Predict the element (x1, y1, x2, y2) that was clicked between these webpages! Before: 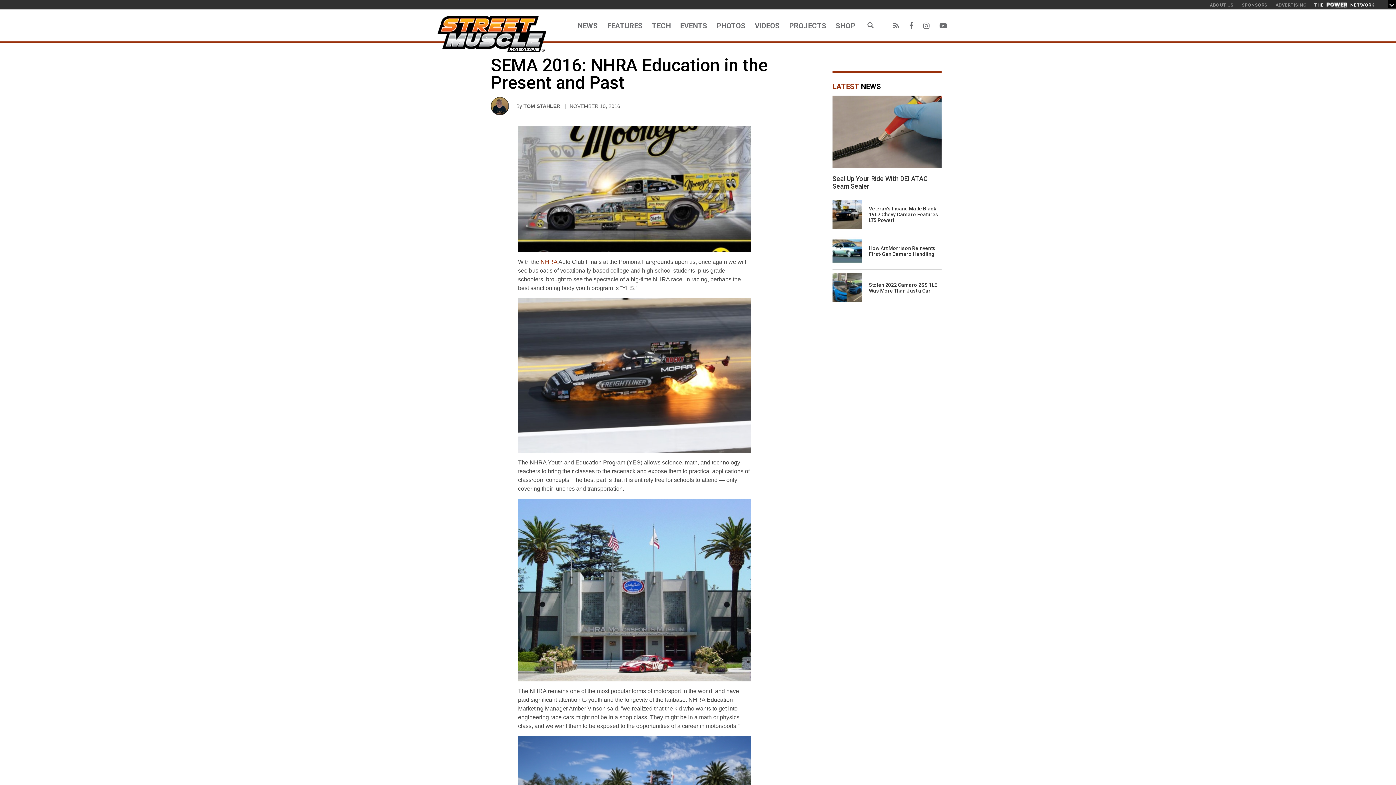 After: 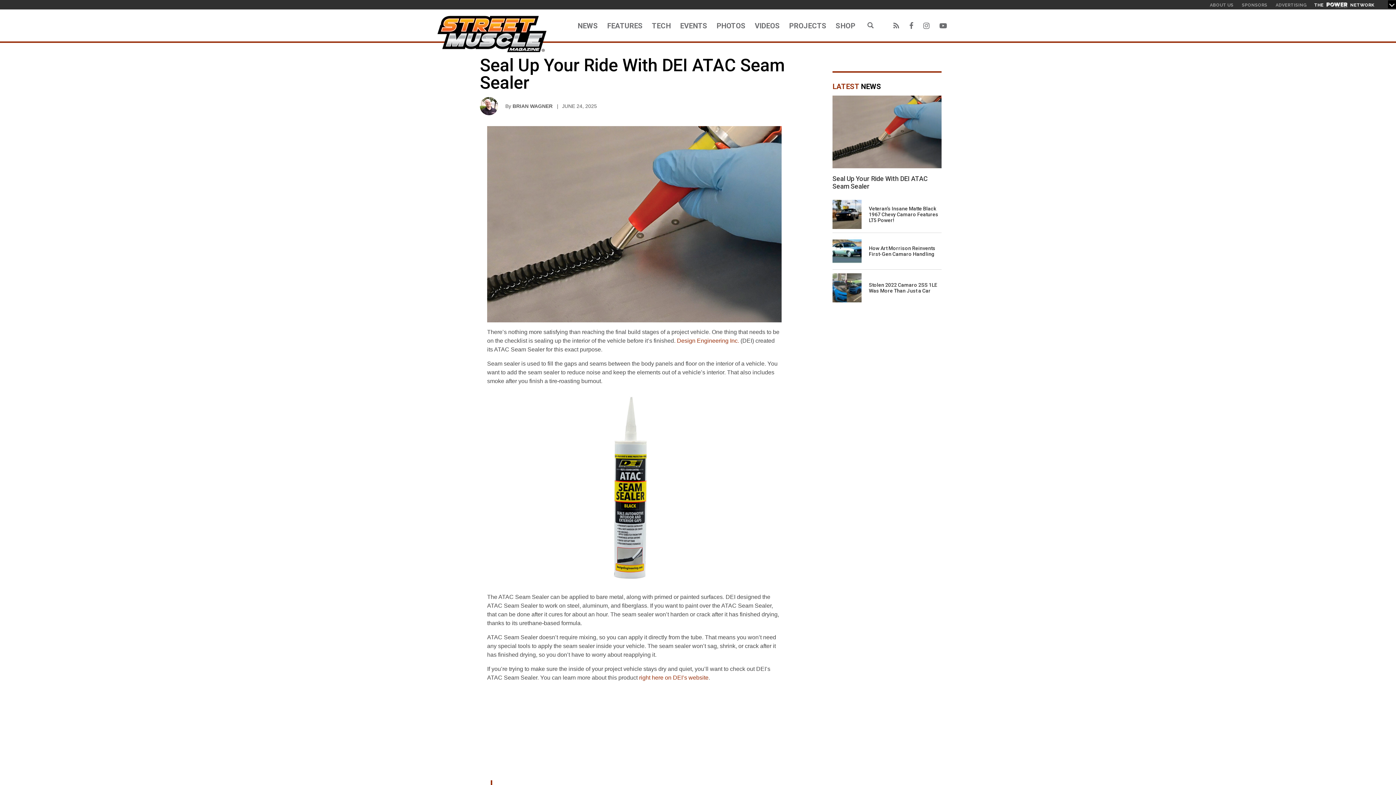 Action: bbox: (832, 186, 941, 259) label: Seal Up Your Ride With DEI ATAC Seam Sealer